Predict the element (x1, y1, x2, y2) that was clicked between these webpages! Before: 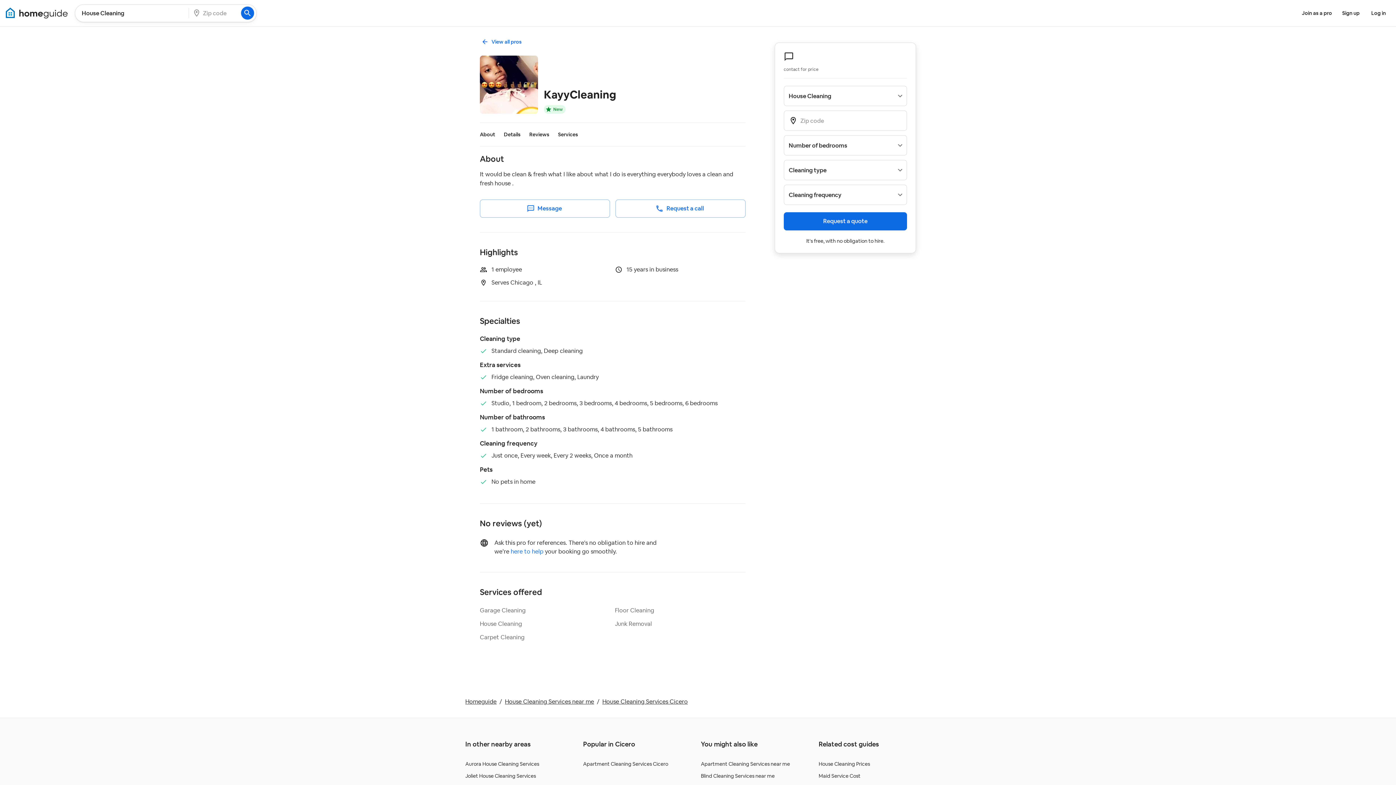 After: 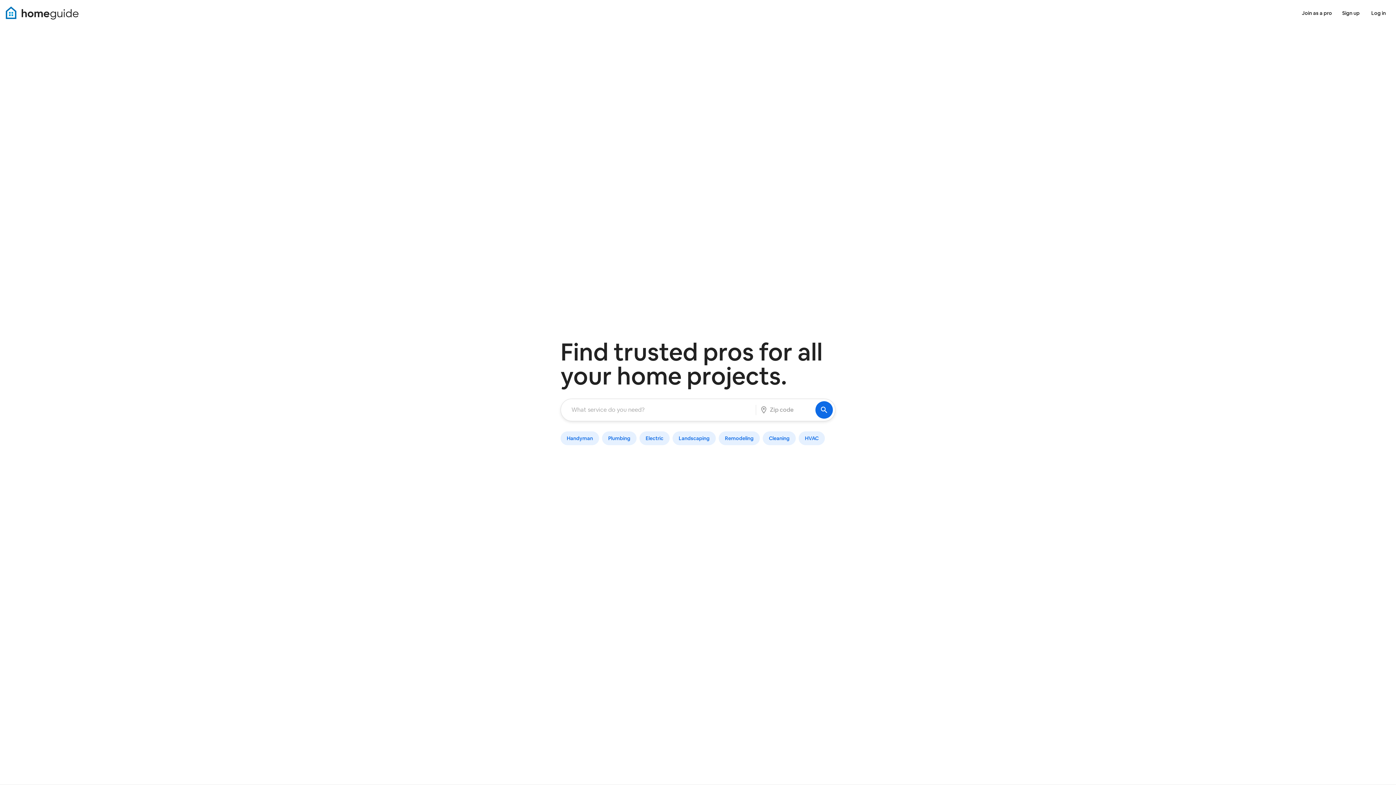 Action: bbox: (465, 698, 496, 705) label: Homeguide